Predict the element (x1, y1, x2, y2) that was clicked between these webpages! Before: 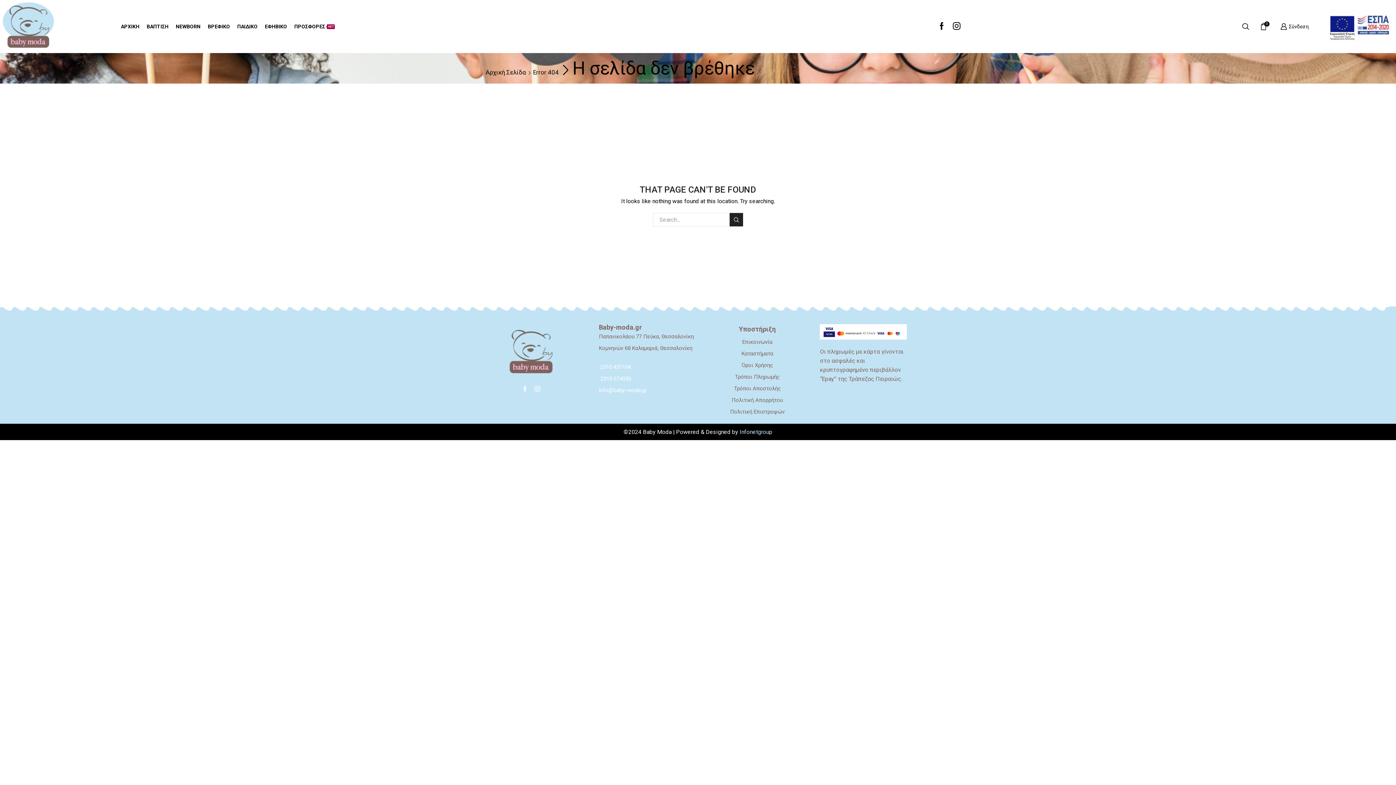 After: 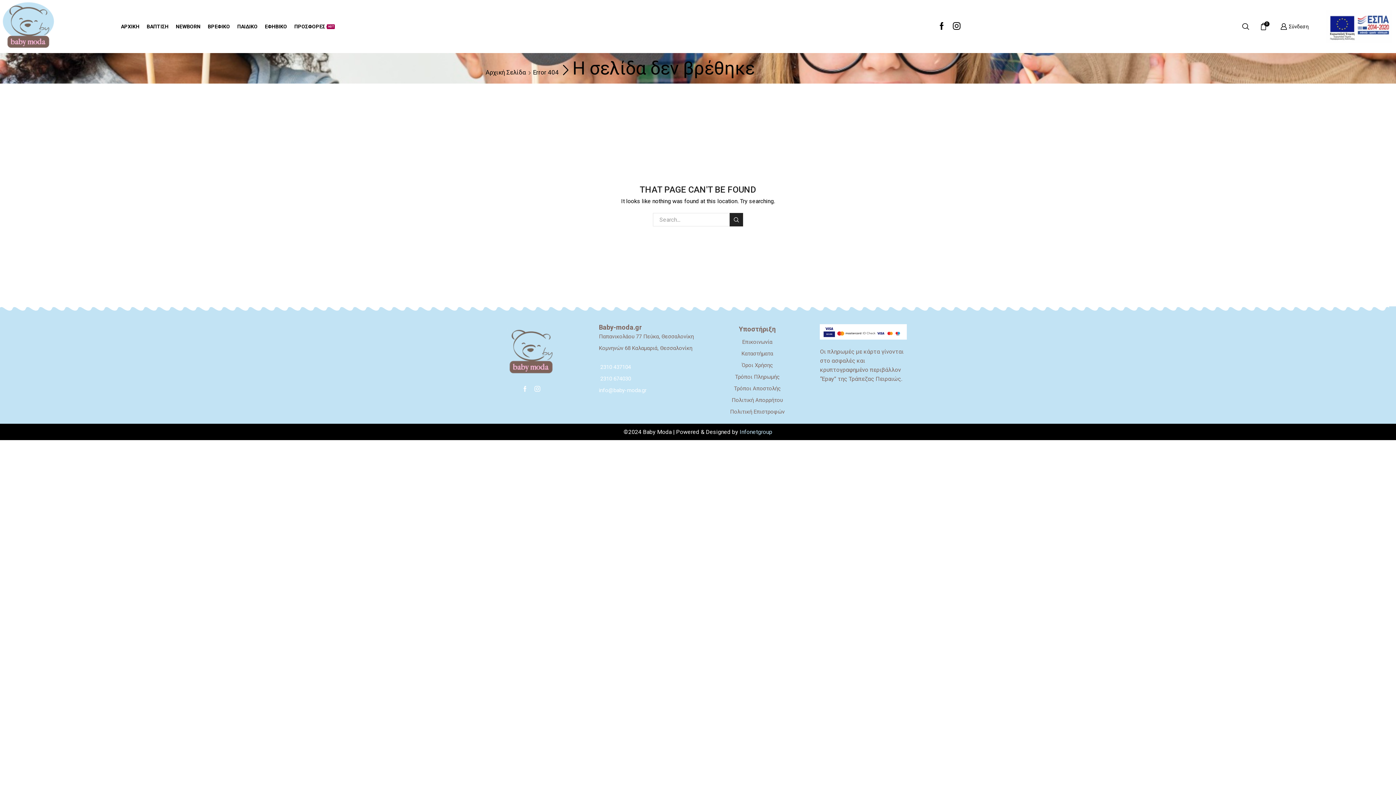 Action: bbox: (1326, 23, 1392, 28)